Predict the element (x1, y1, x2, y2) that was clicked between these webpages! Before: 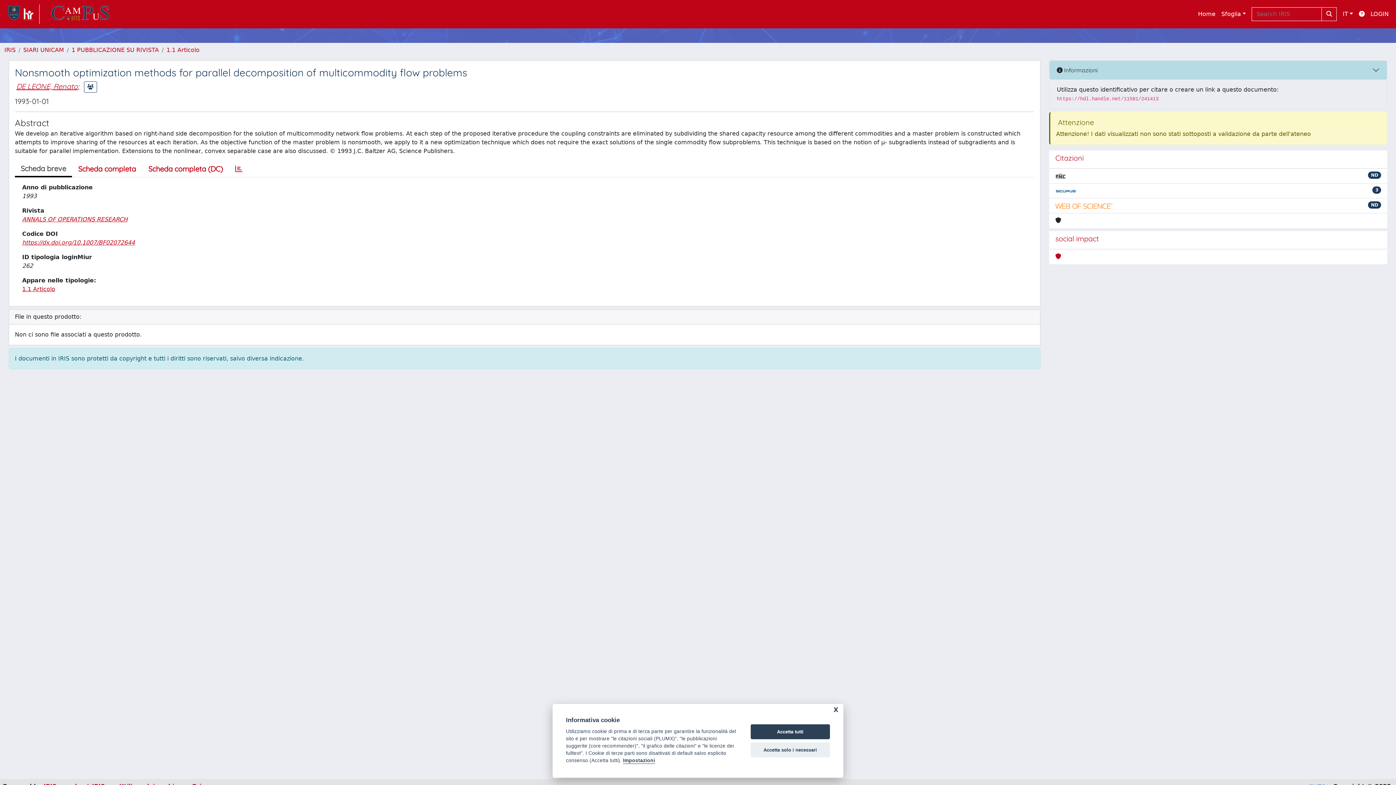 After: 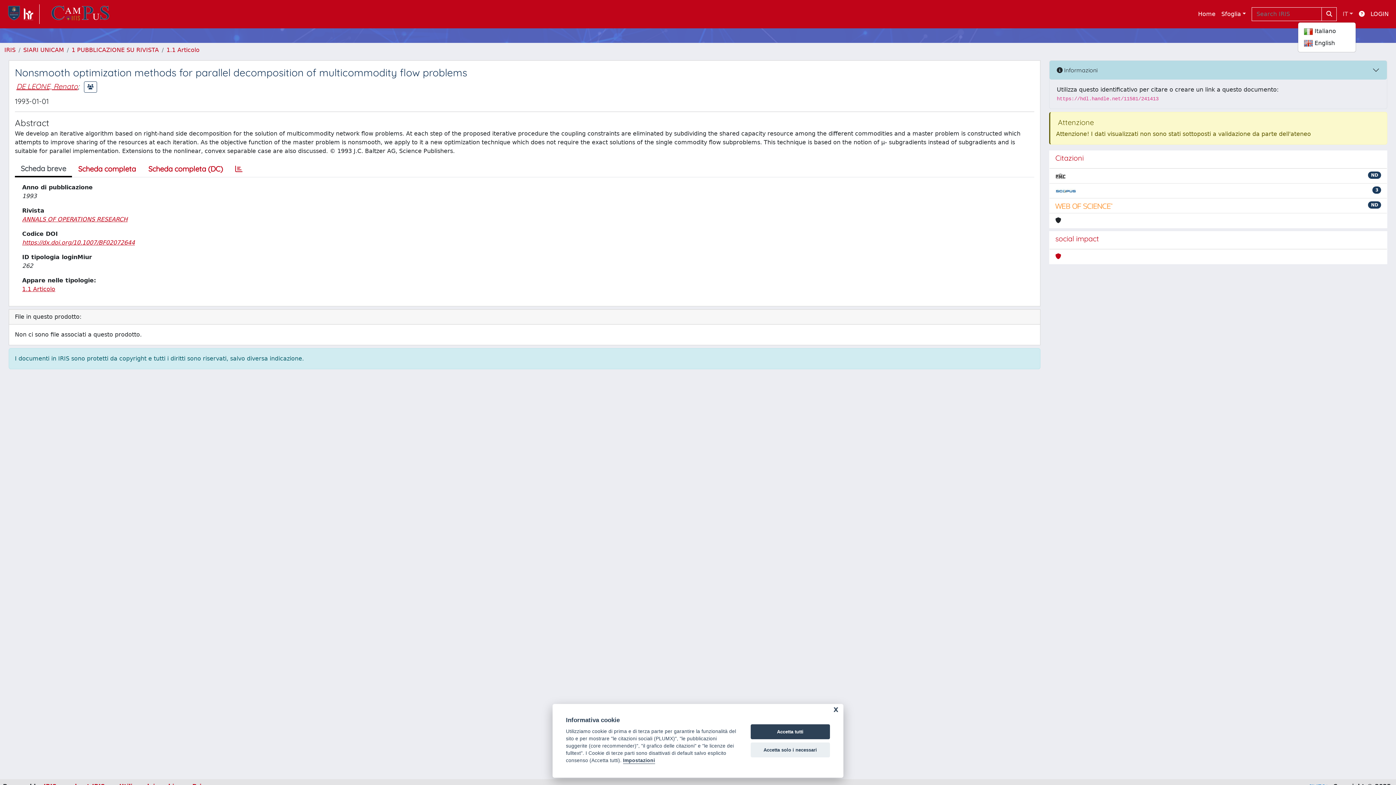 Action: bbox: (1340, 6, 1356, 21) label: IT